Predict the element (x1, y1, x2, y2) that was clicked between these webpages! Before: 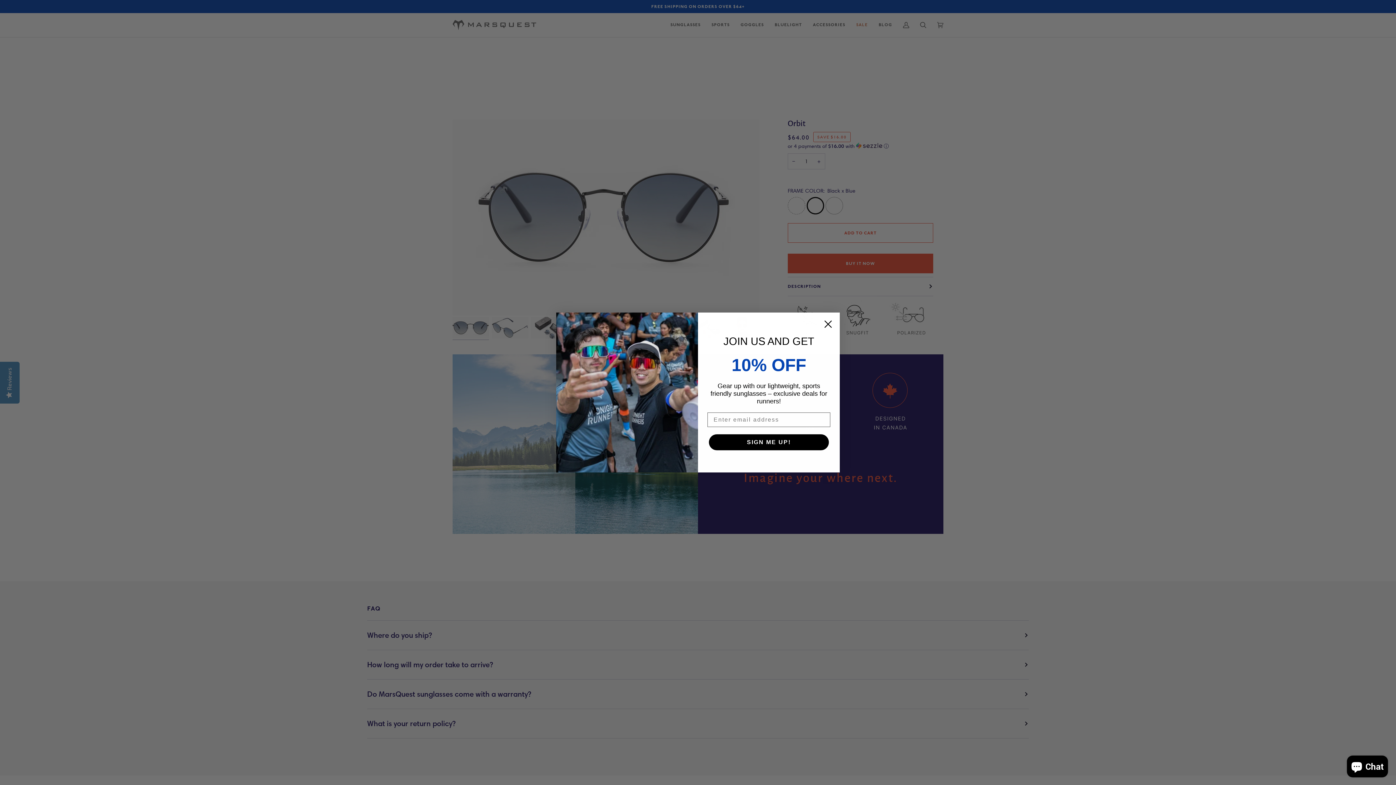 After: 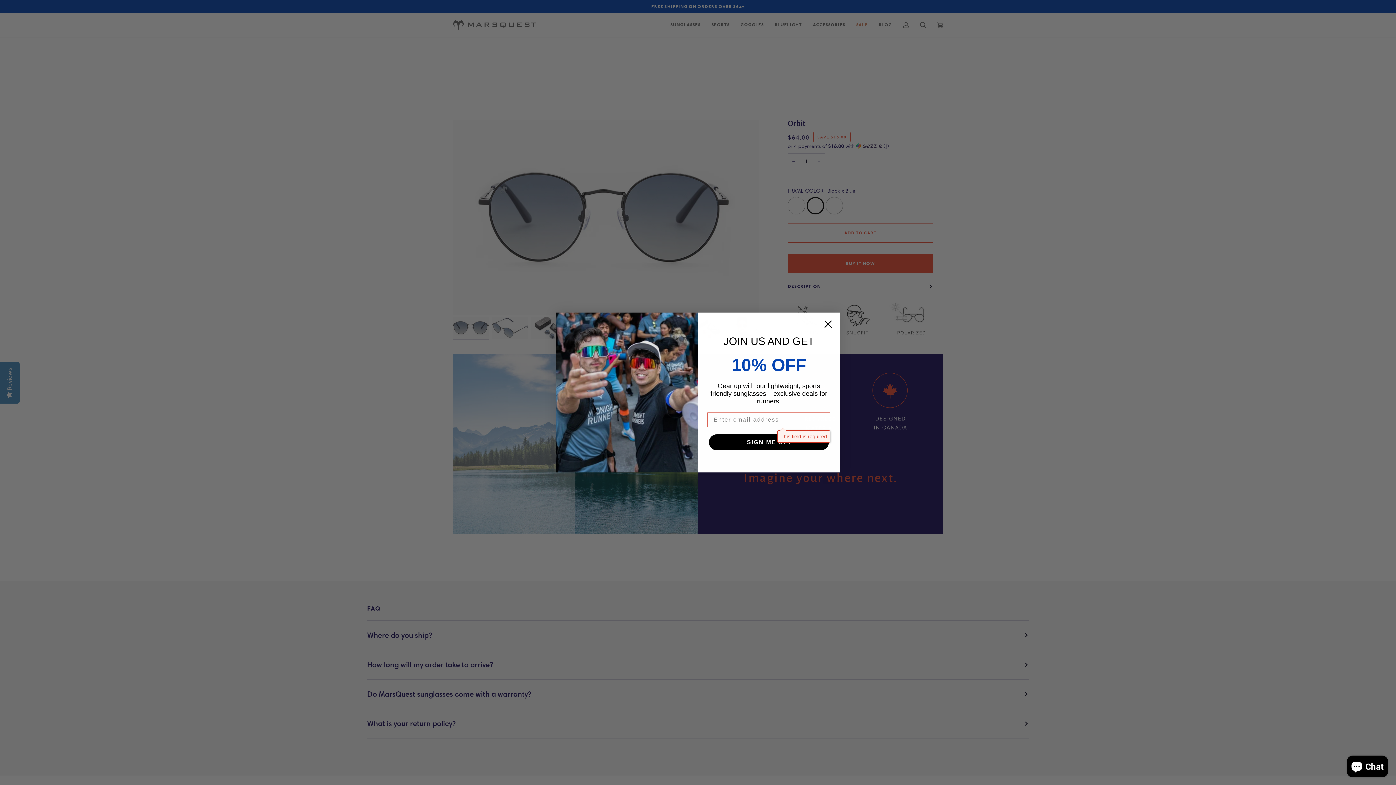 Action: label: SIGN ME UP! bbox: (709, 450, 829, 466)